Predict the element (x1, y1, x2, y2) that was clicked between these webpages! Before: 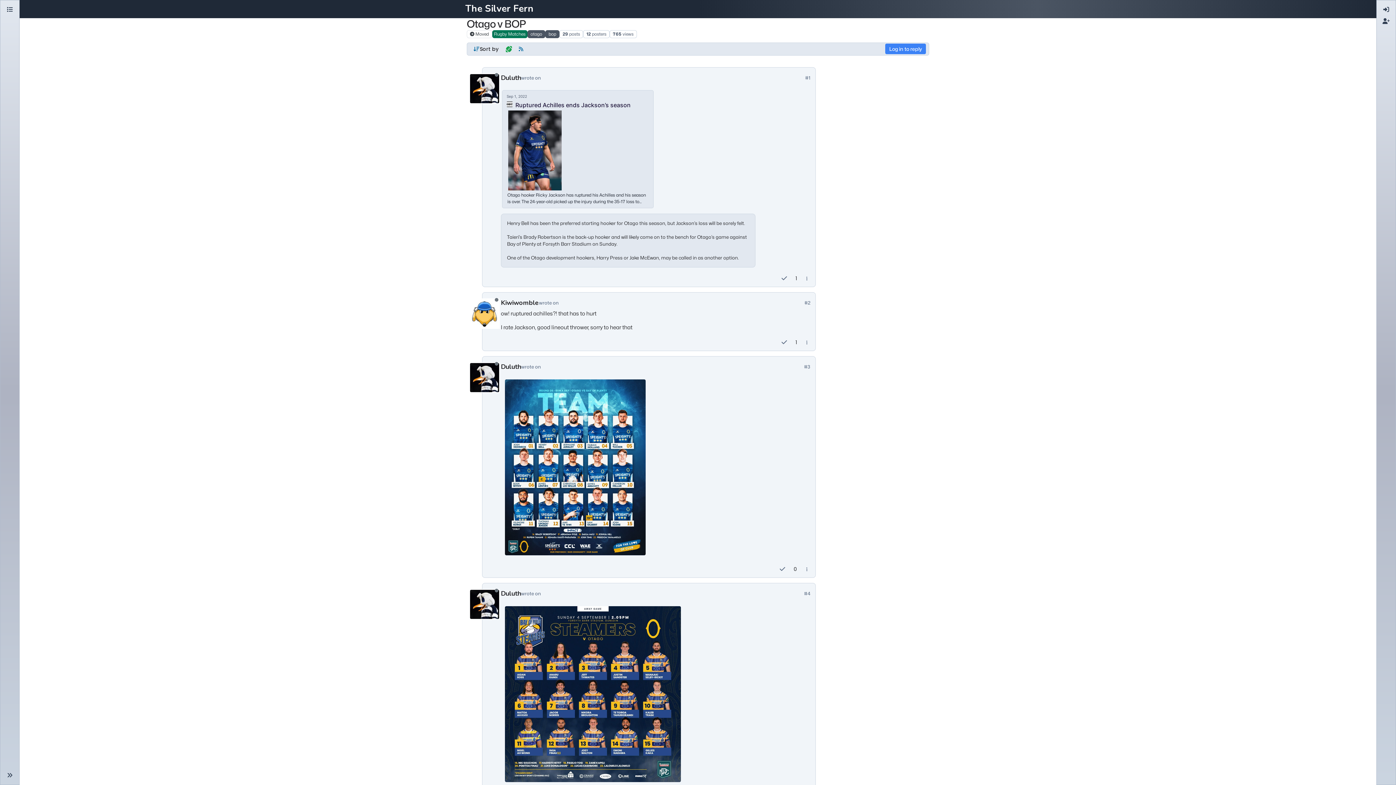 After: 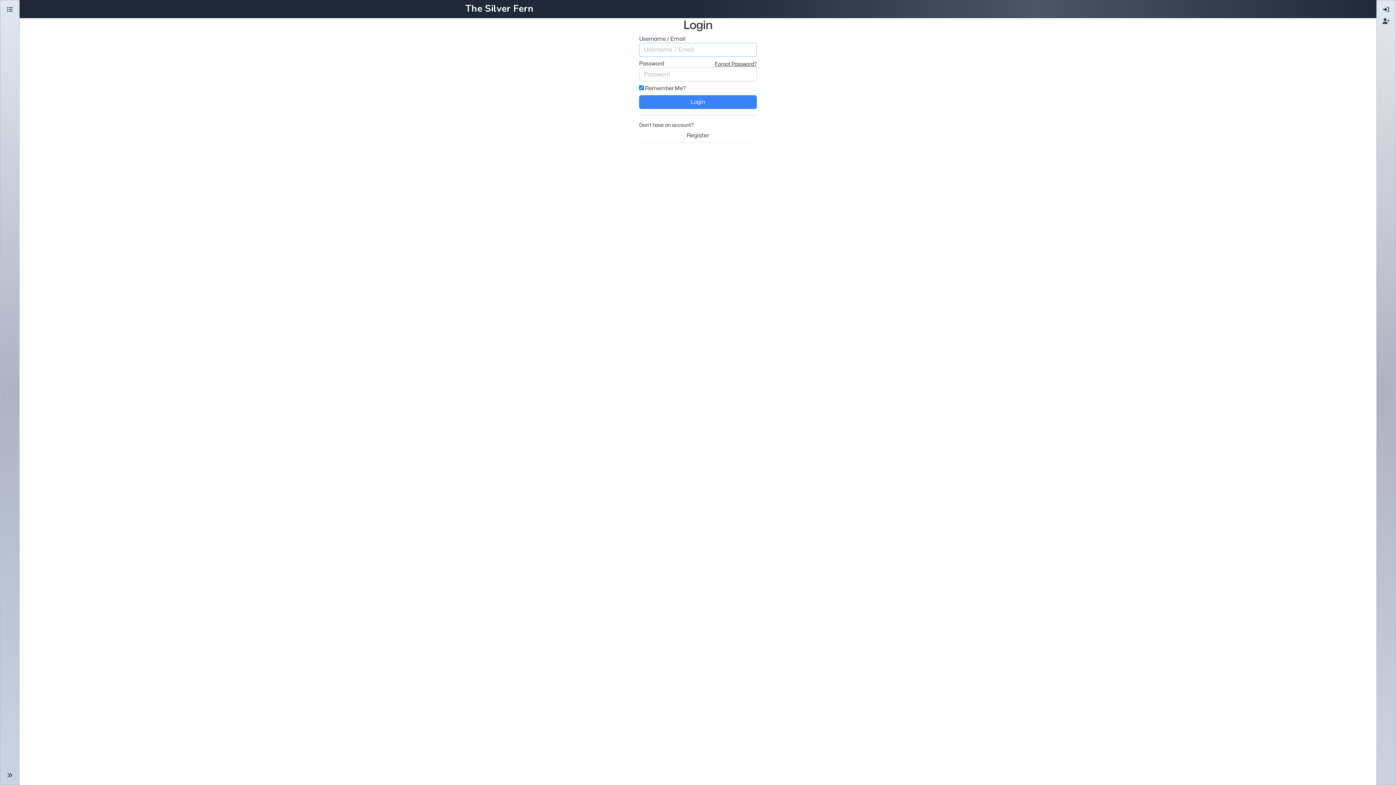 Action: bbox: (885, 43, 926, 54) label: Log in to reply